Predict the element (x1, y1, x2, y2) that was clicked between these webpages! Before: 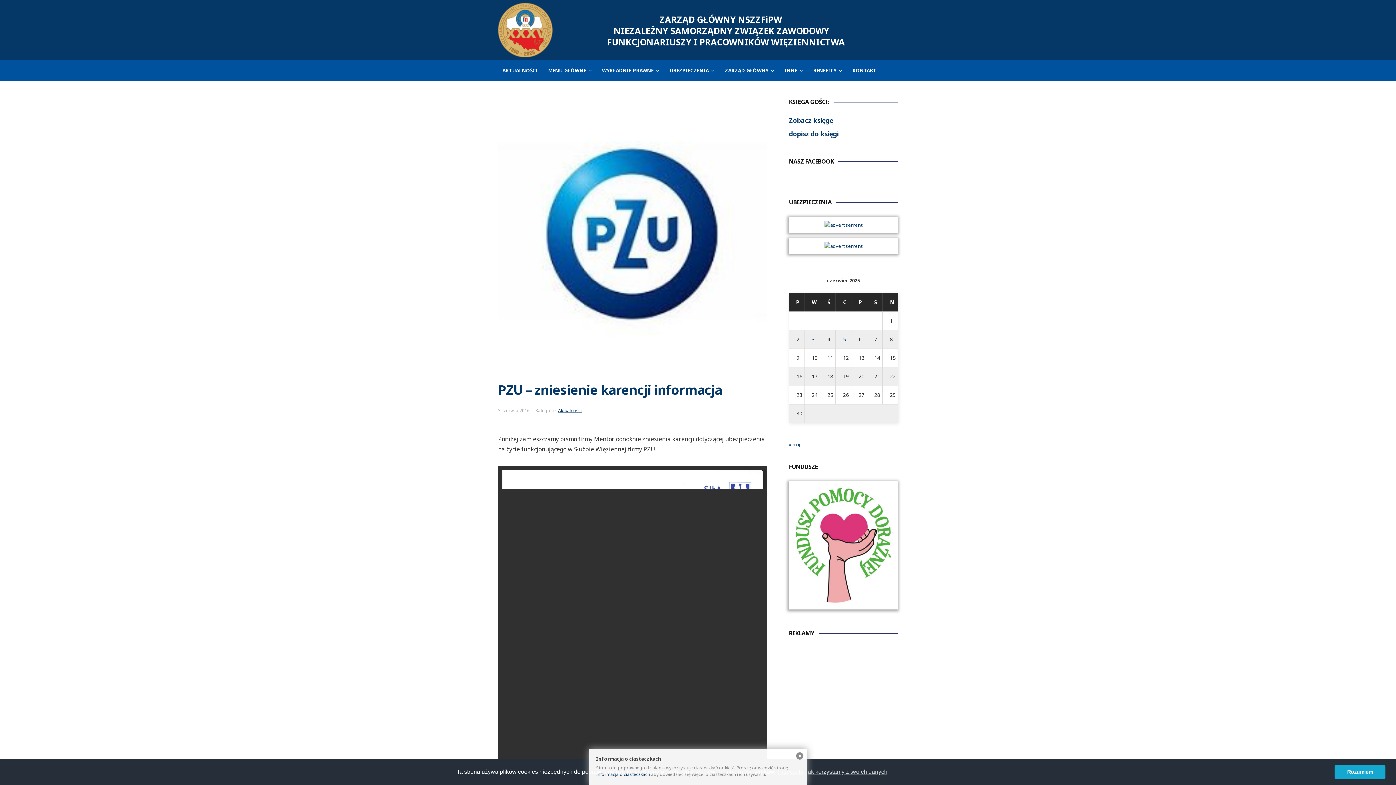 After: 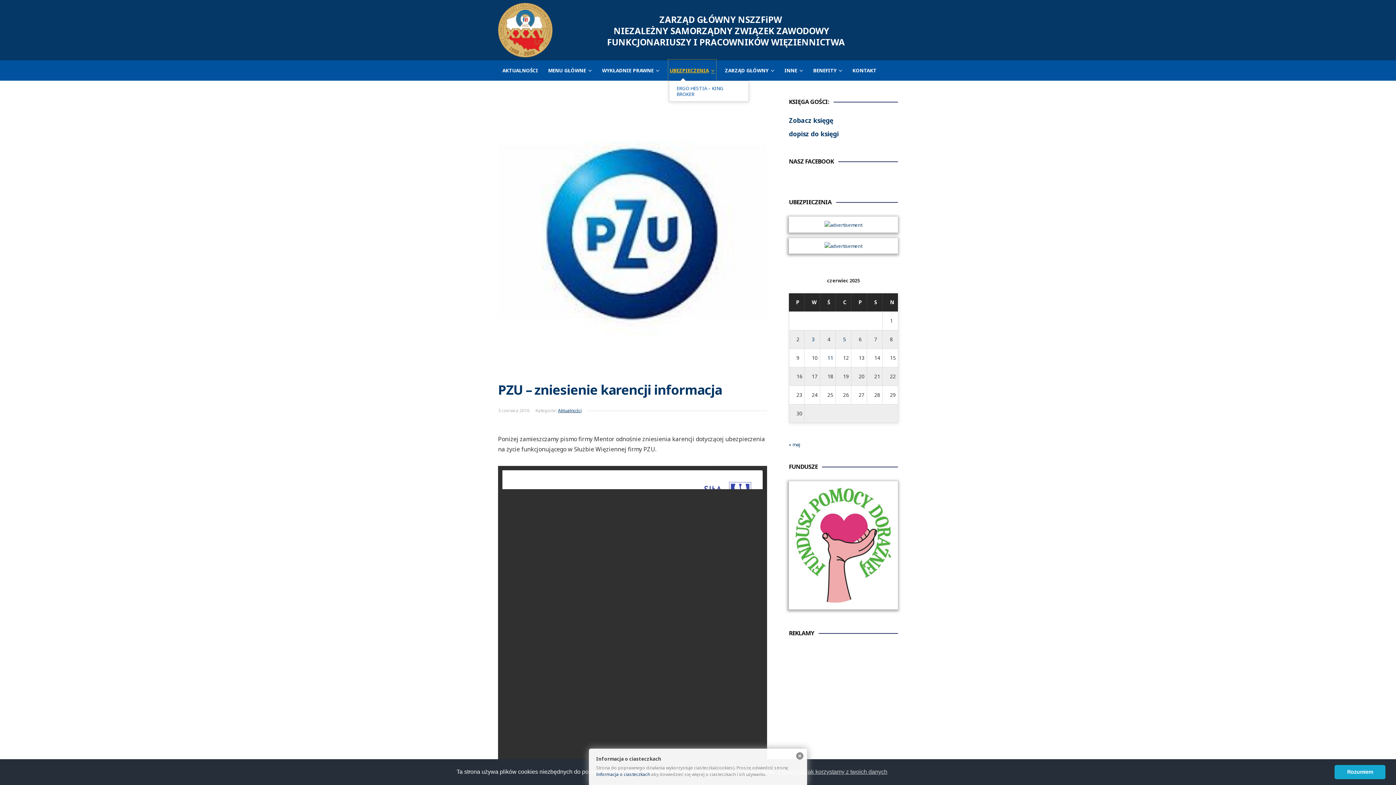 Action: bbox: (669, 60, 715, 80) label: UBEZPIECZENIA